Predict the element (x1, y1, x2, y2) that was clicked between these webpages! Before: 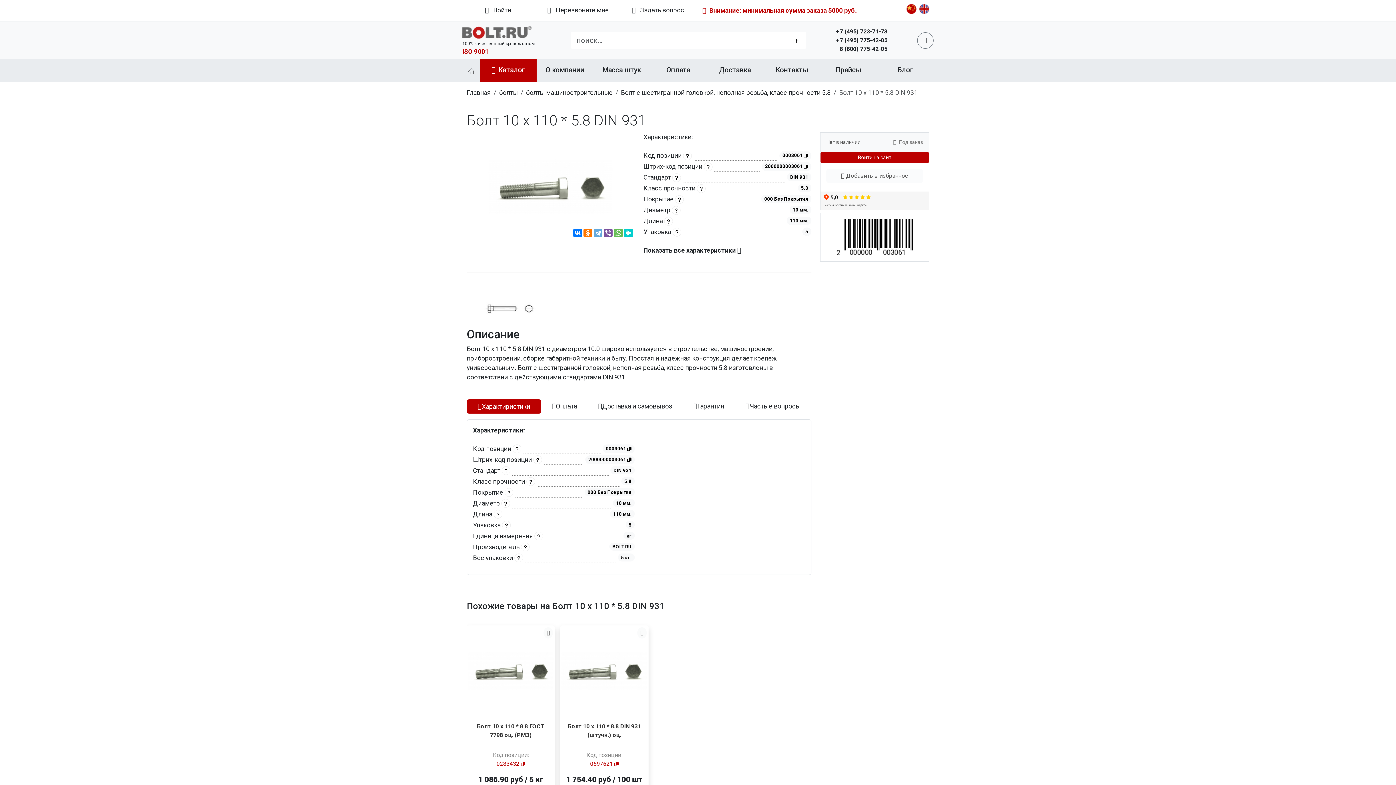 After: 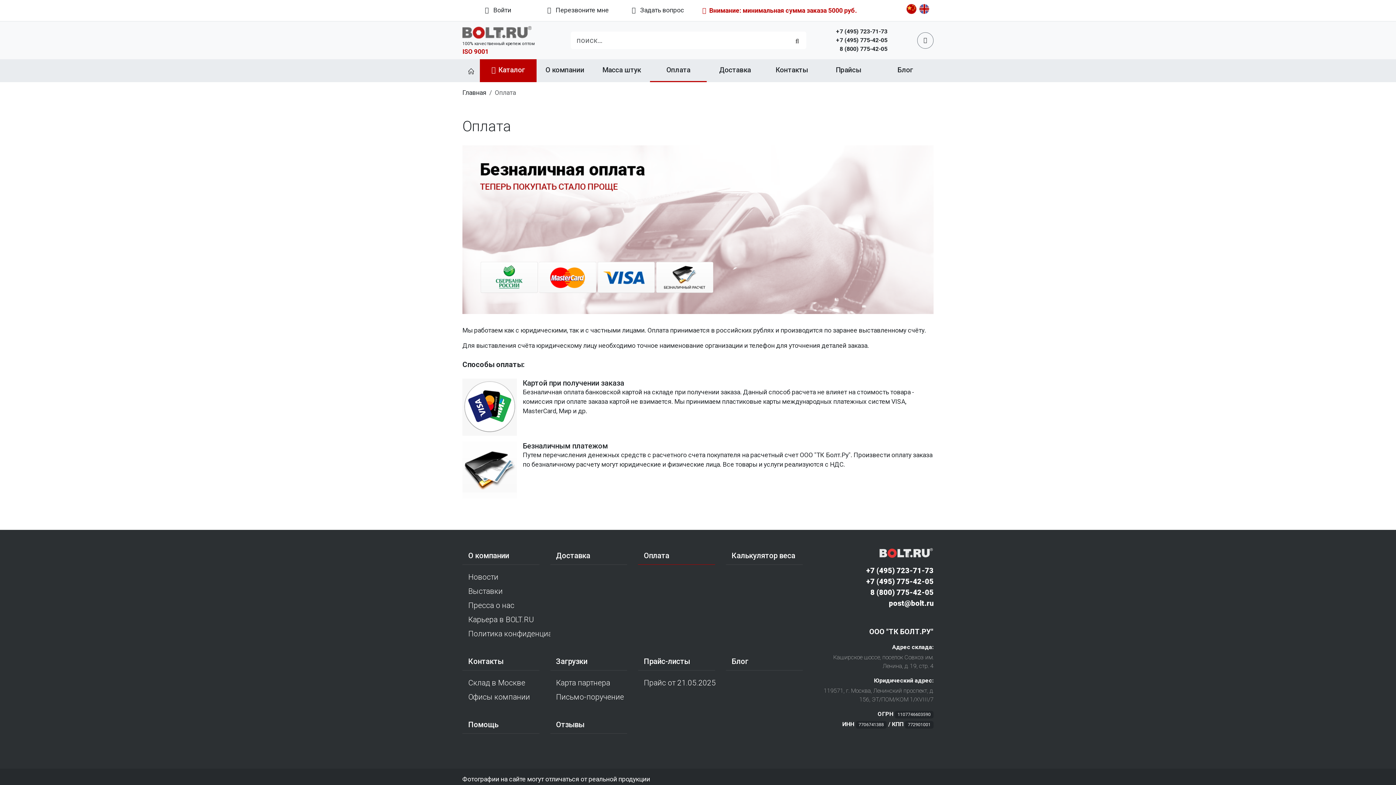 Action: label: Оплата bbox: (650, 62, 706, 78)